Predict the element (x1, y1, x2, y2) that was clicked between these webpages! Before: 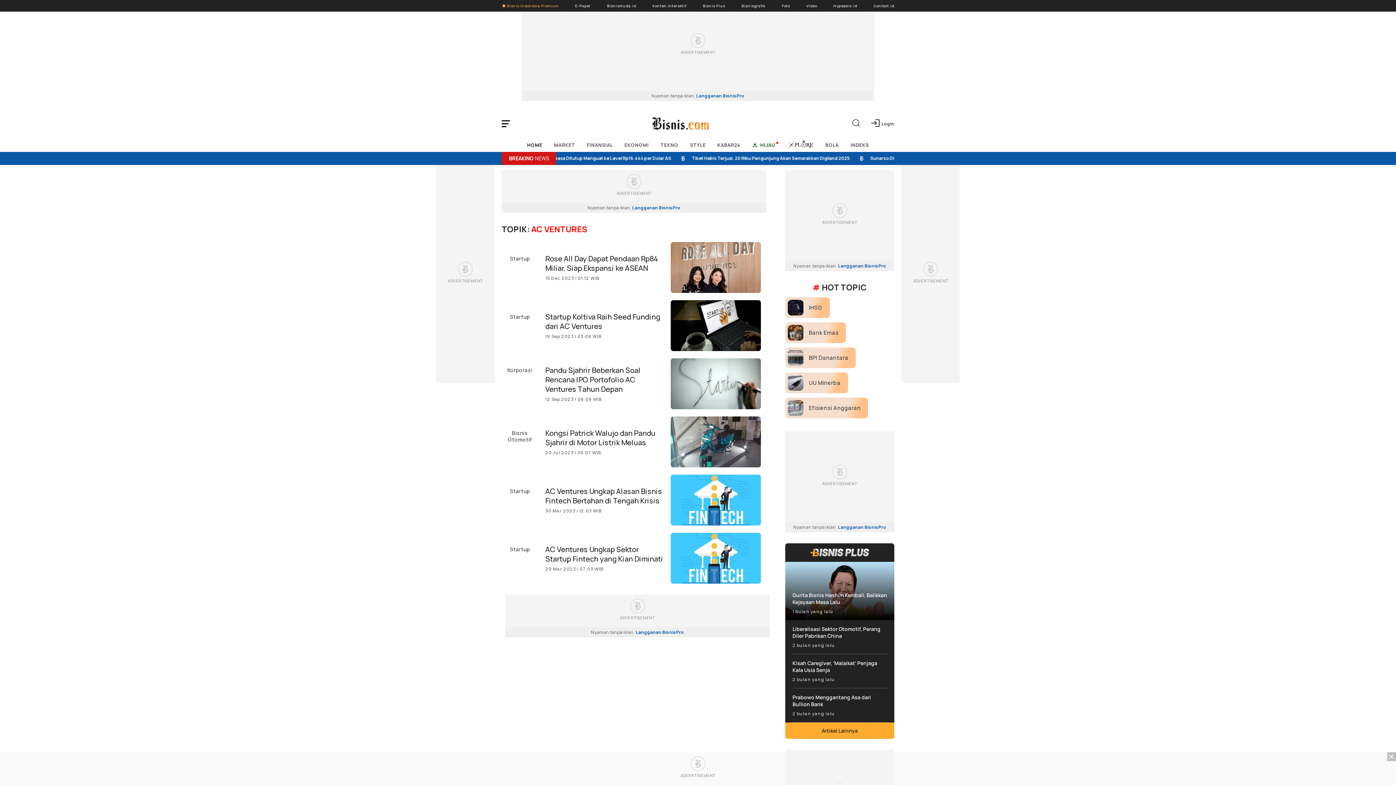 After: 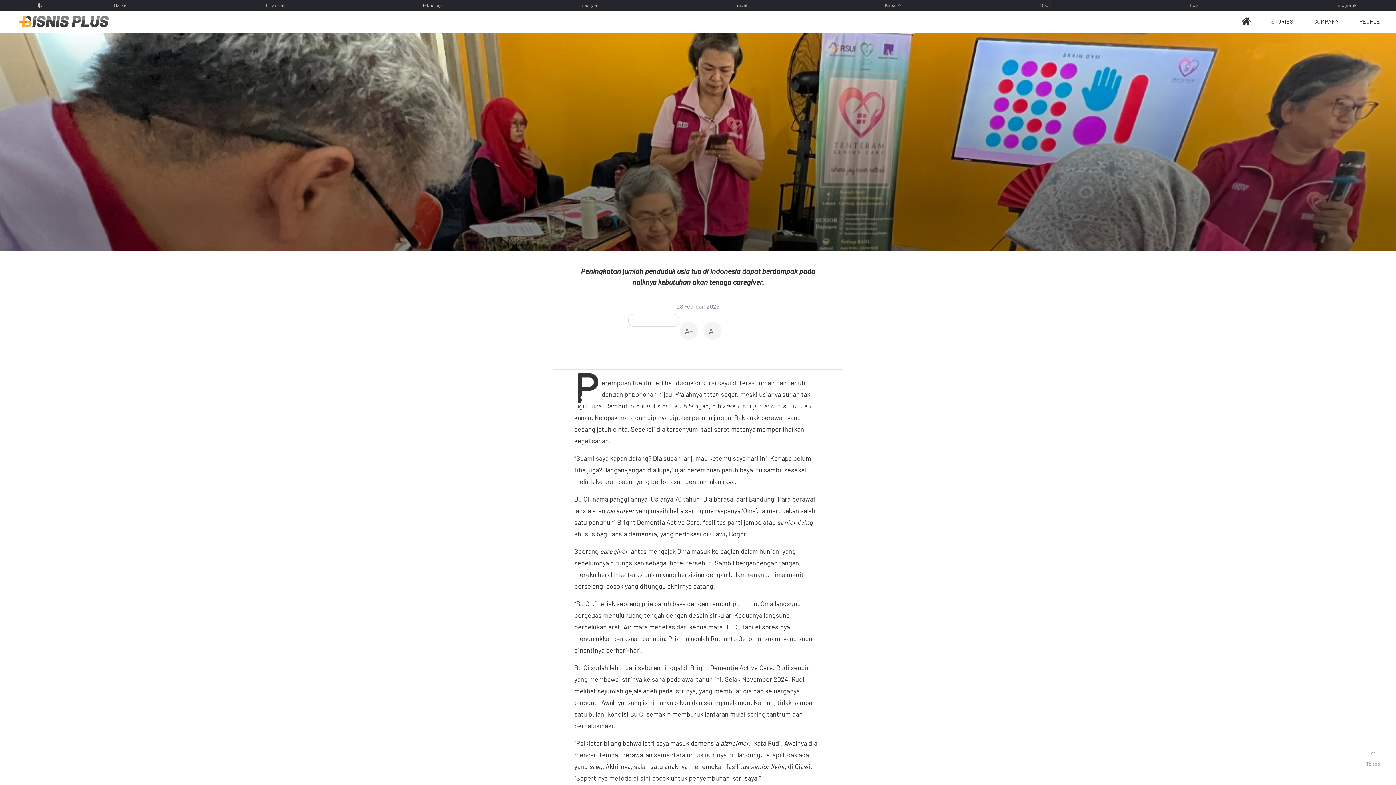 Action: bbox: (792, 660, 887, 688) label: Kisah Caregiver, 'Malaikat' Penjaga Kala Usia Senja
2 bulan yang lalu